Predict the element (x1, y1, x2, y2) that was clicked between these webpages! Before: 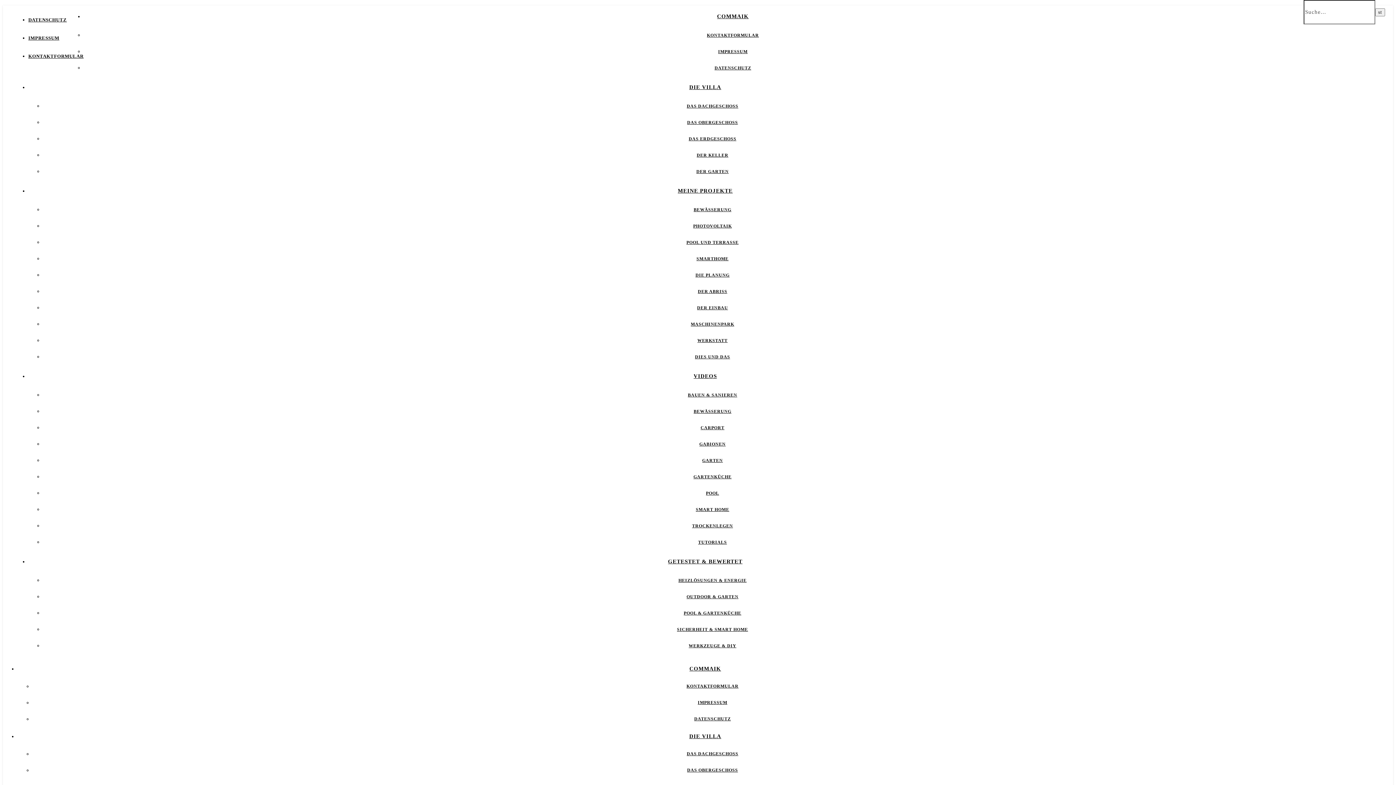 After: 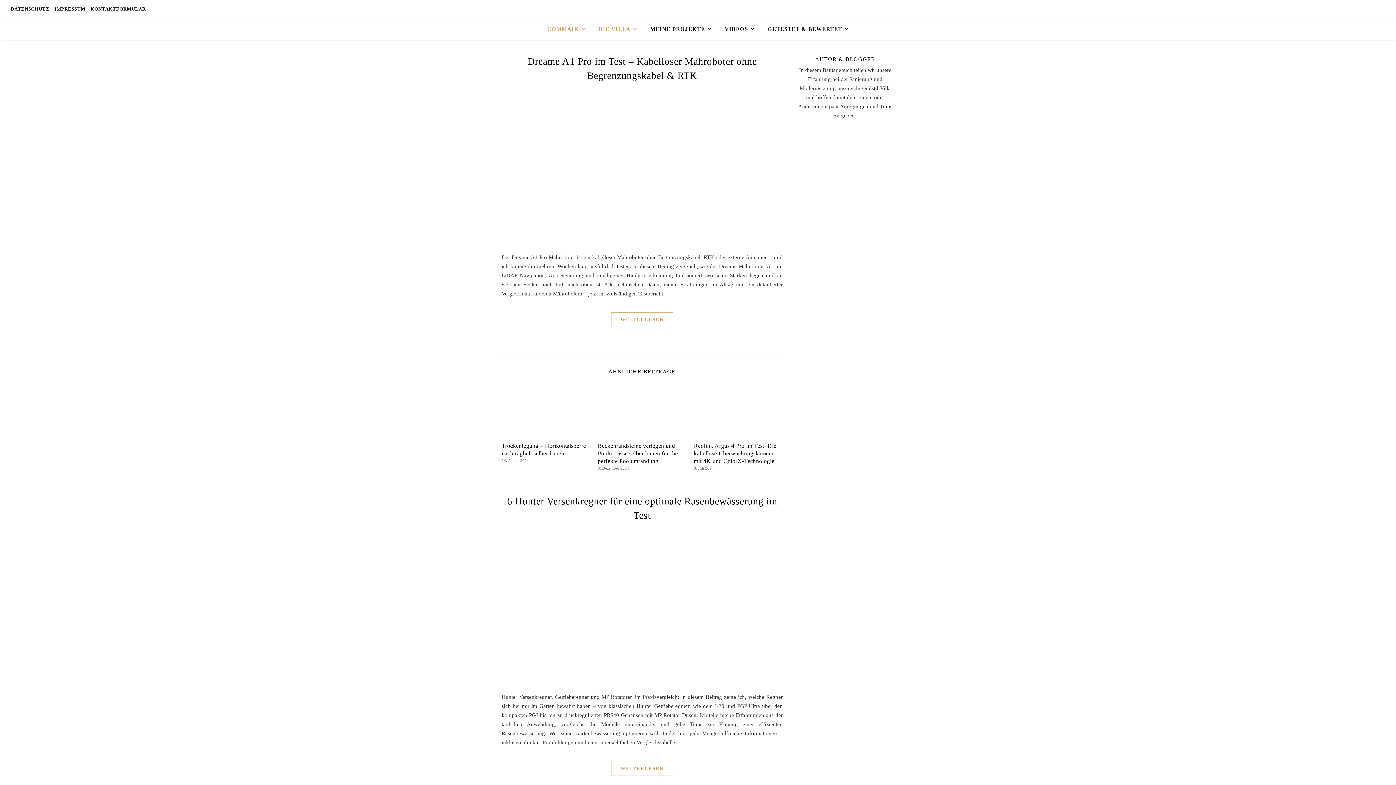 Action: bbox: (689, 84, 721, 90) label: DIE VILLA